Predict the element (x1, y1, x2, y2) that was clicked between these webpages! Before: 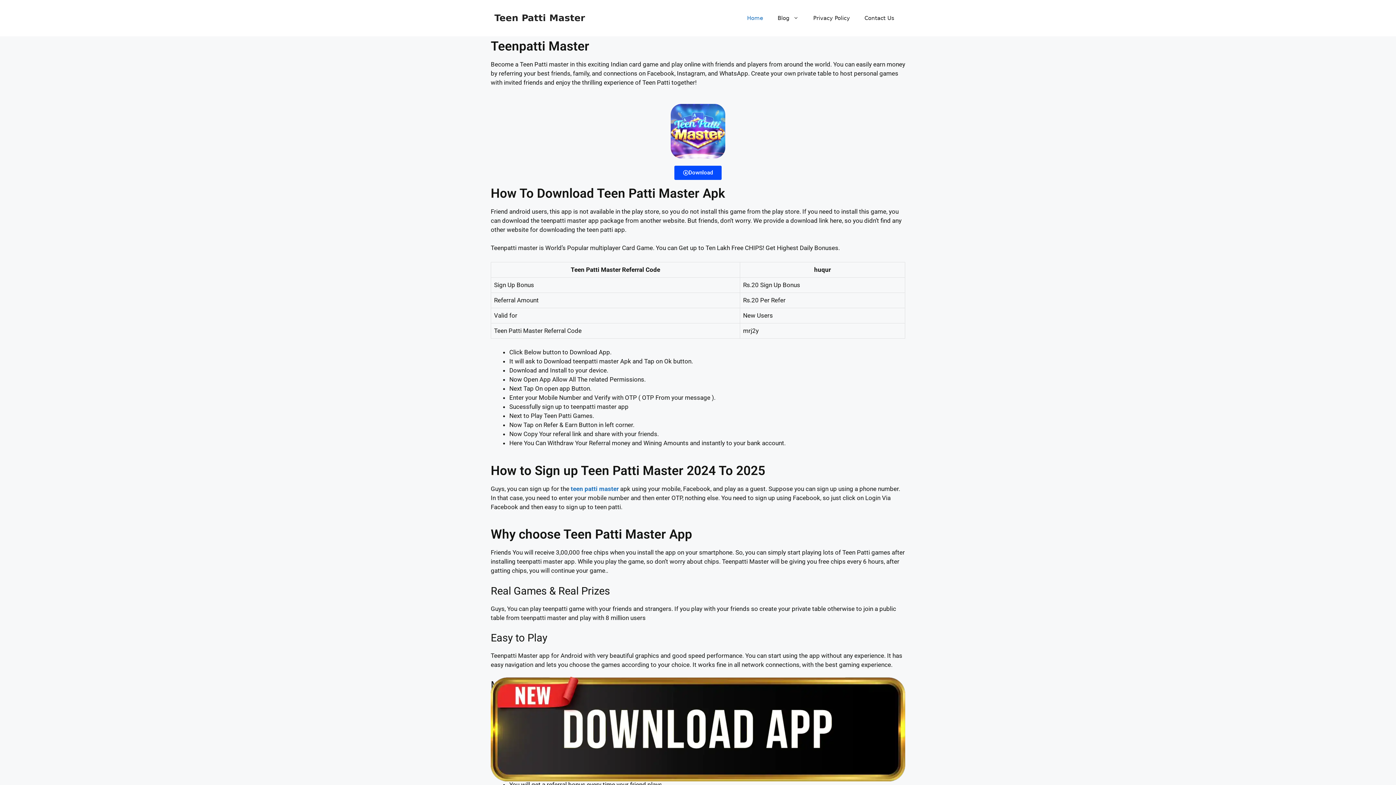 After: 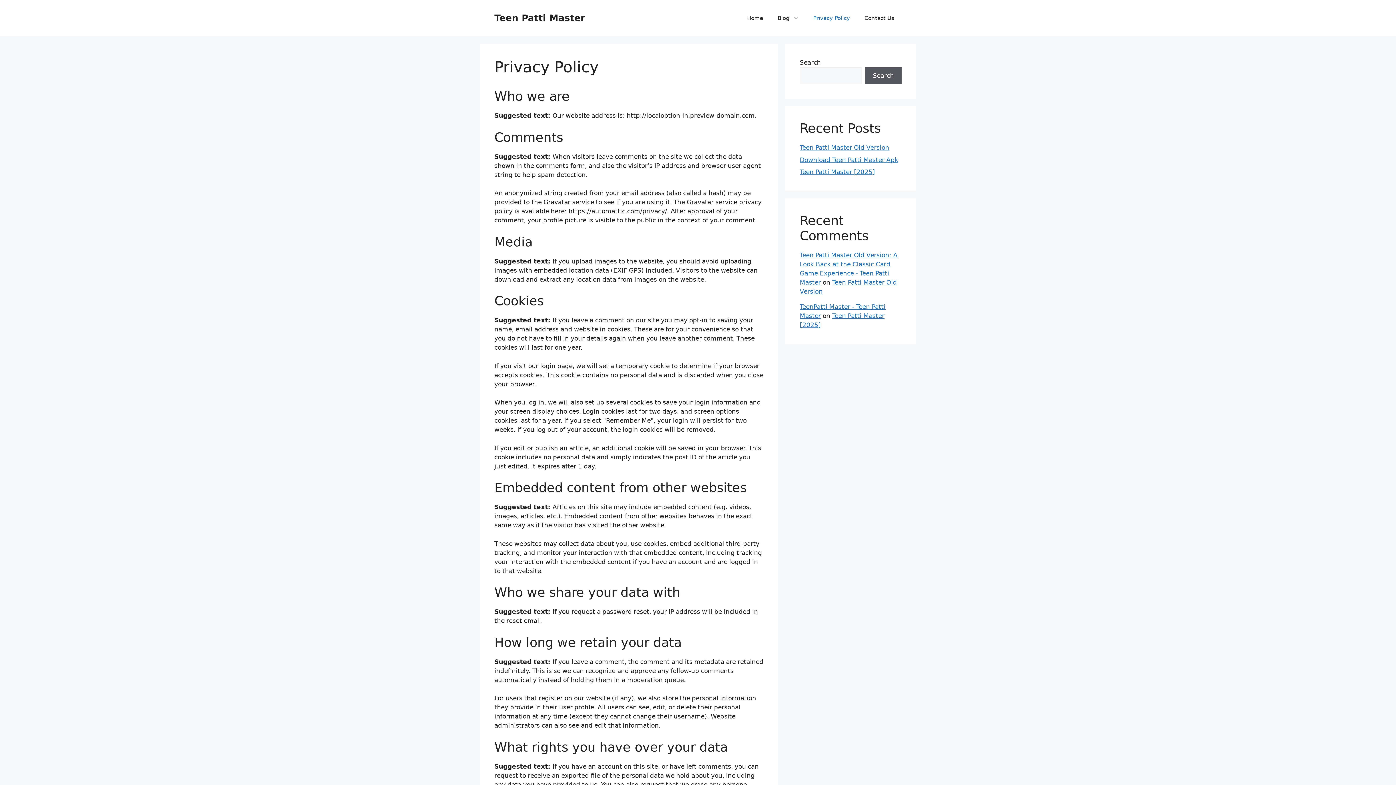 Action: bbox: (806, 7, 857, 29) label: Privacy Policy